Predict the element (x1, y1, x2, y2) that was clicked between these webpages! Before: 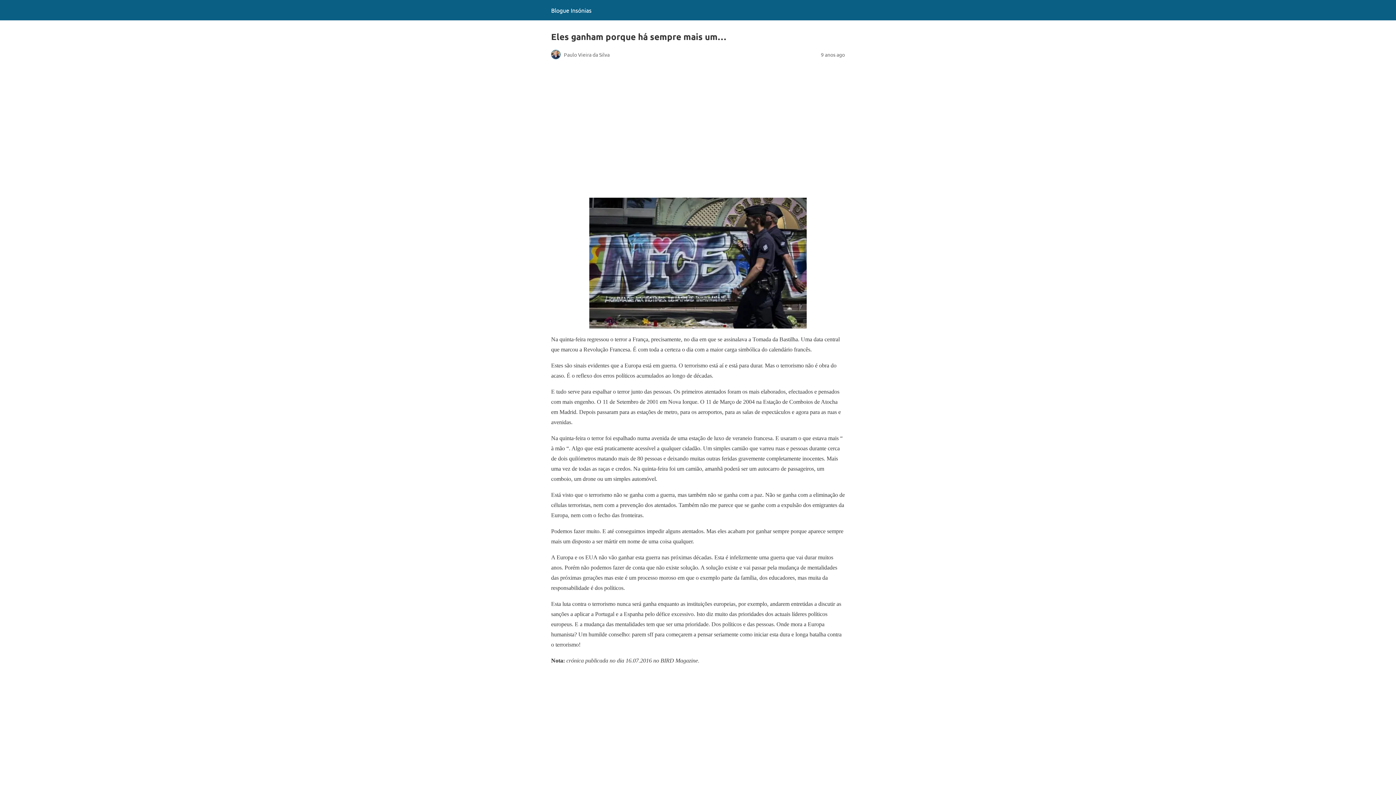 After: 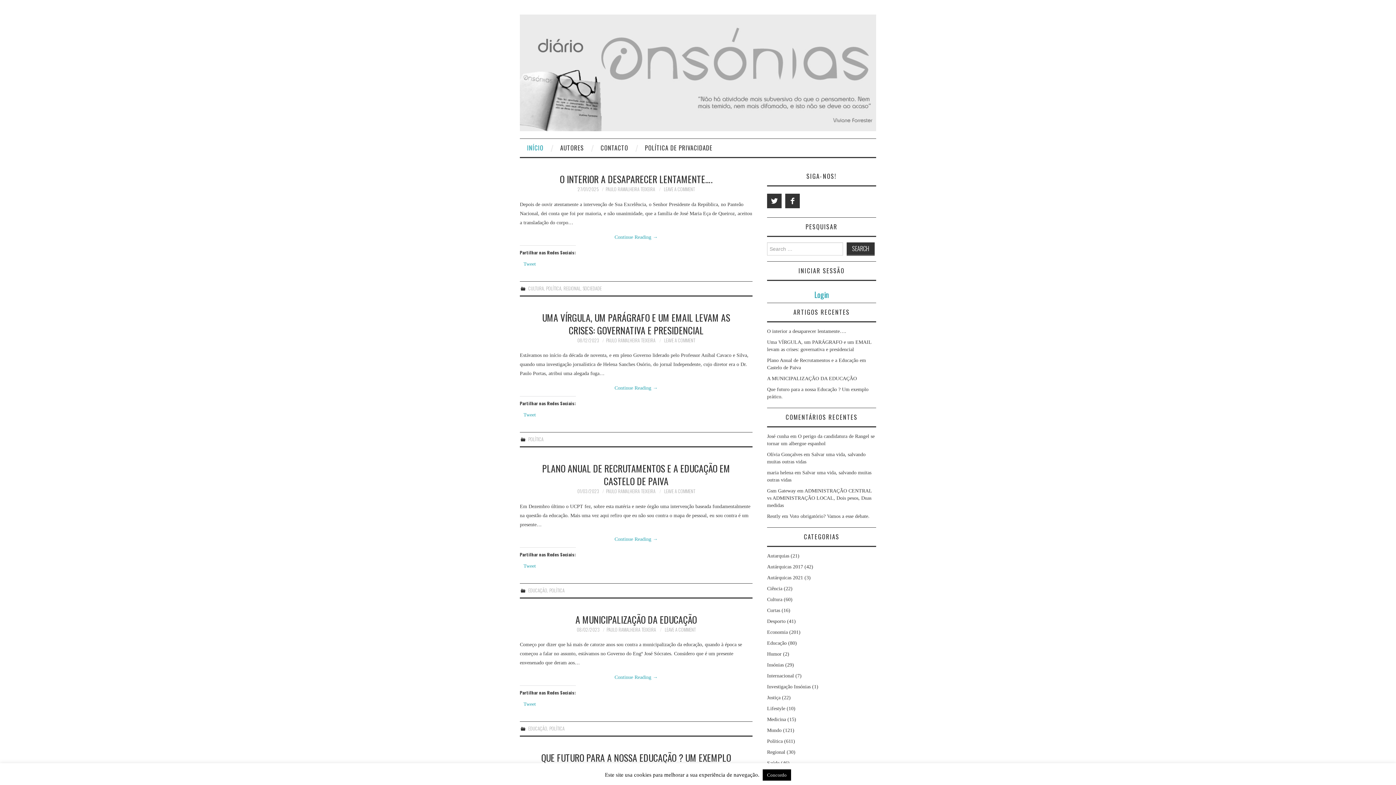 Action: label: Blogue Insónias bbox: (551, 6, 591, 13)